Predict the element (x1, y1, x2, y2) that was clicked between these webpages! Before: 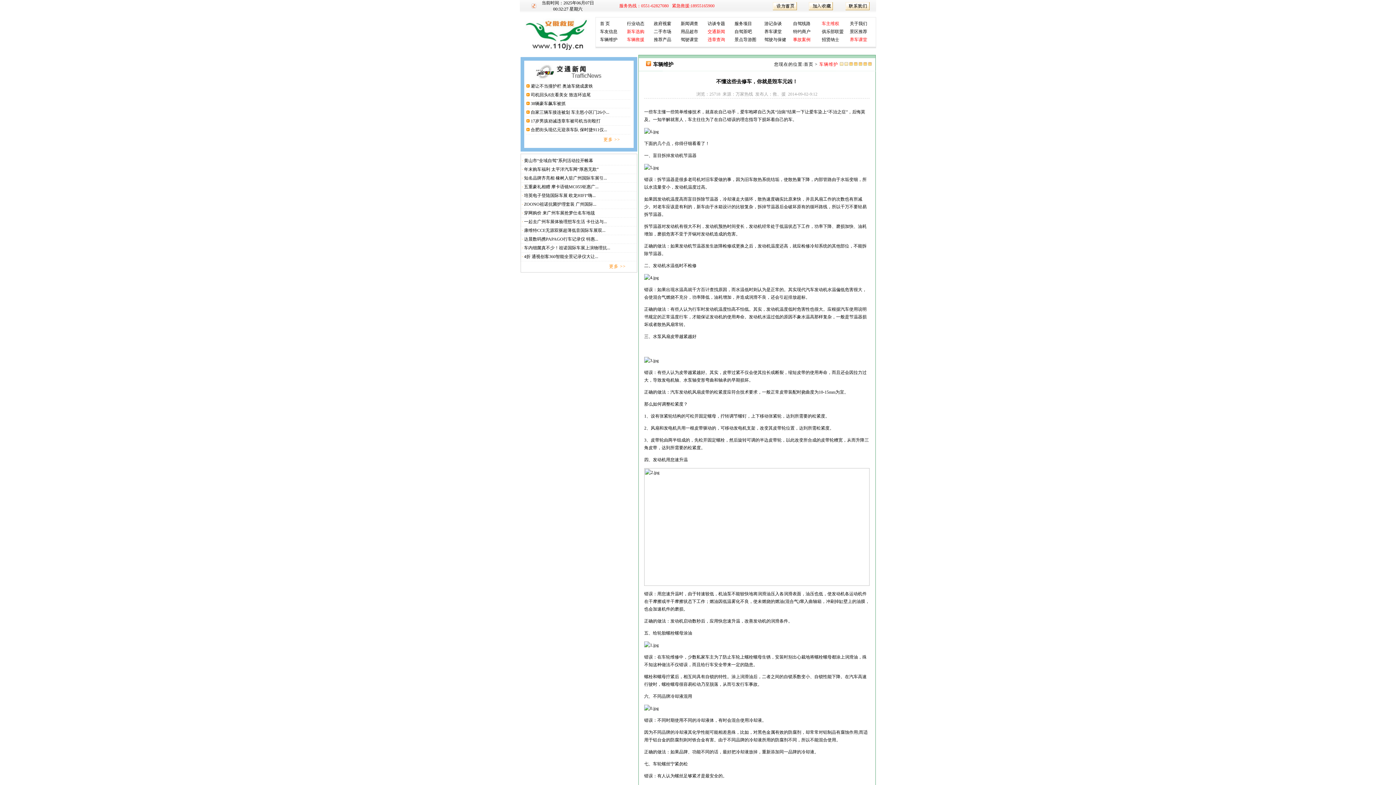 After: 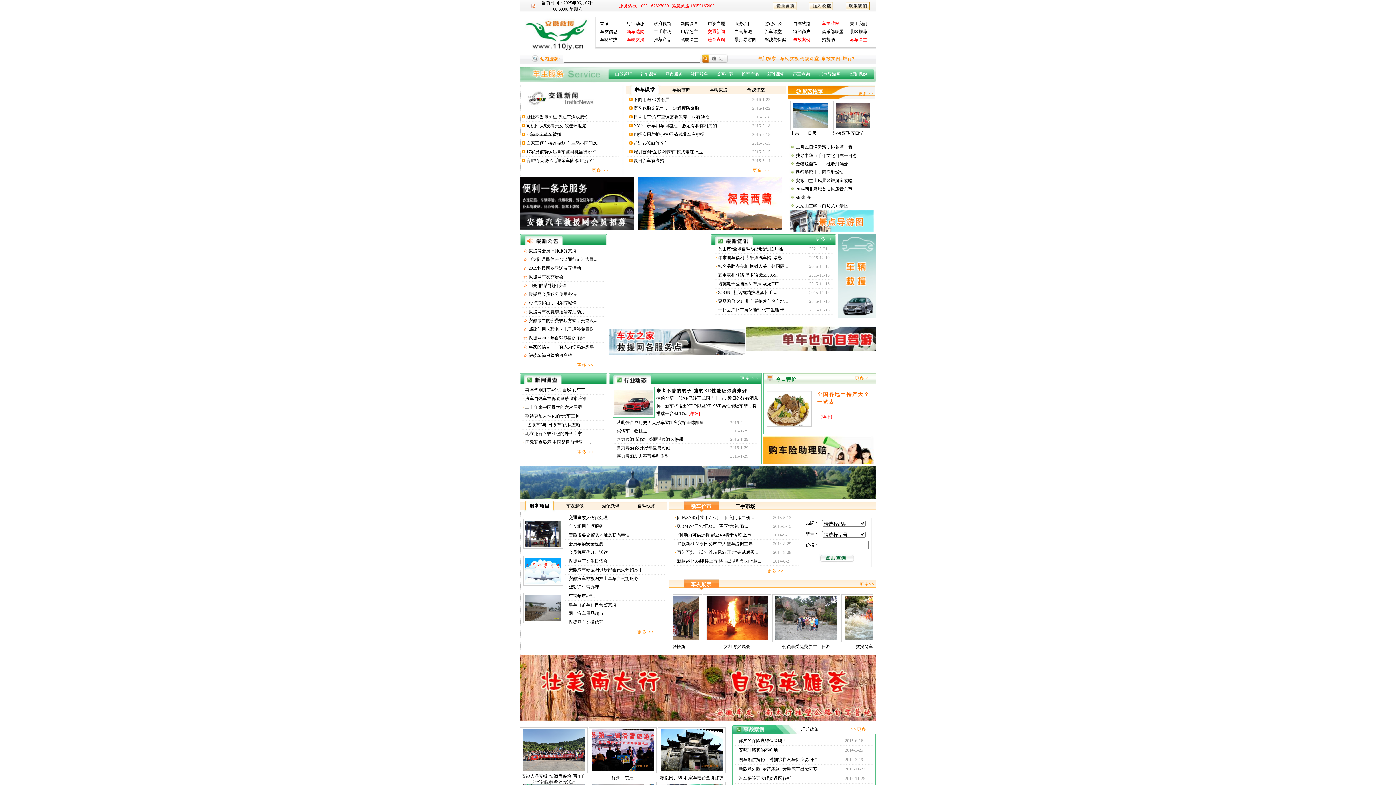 Action: bbox: (520, 49, 595, 54)